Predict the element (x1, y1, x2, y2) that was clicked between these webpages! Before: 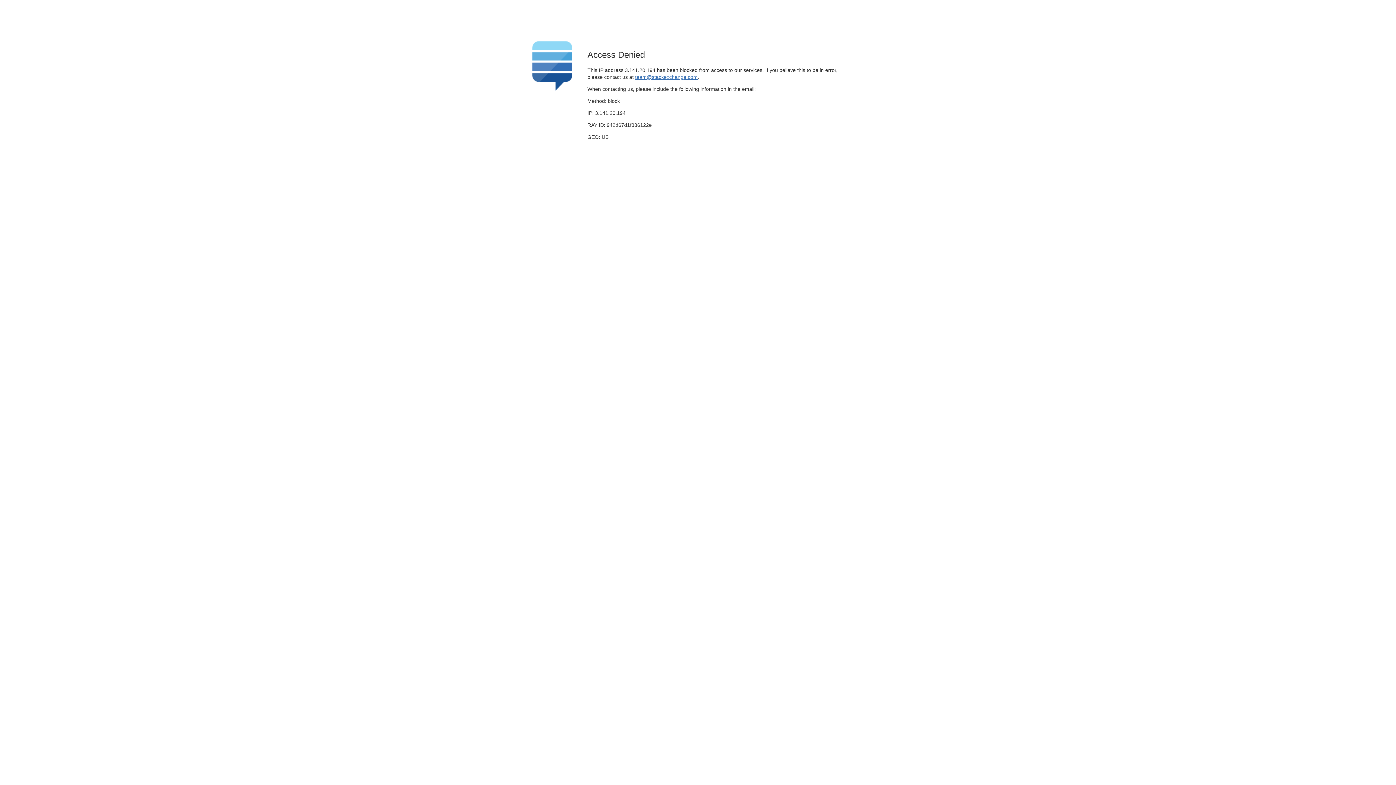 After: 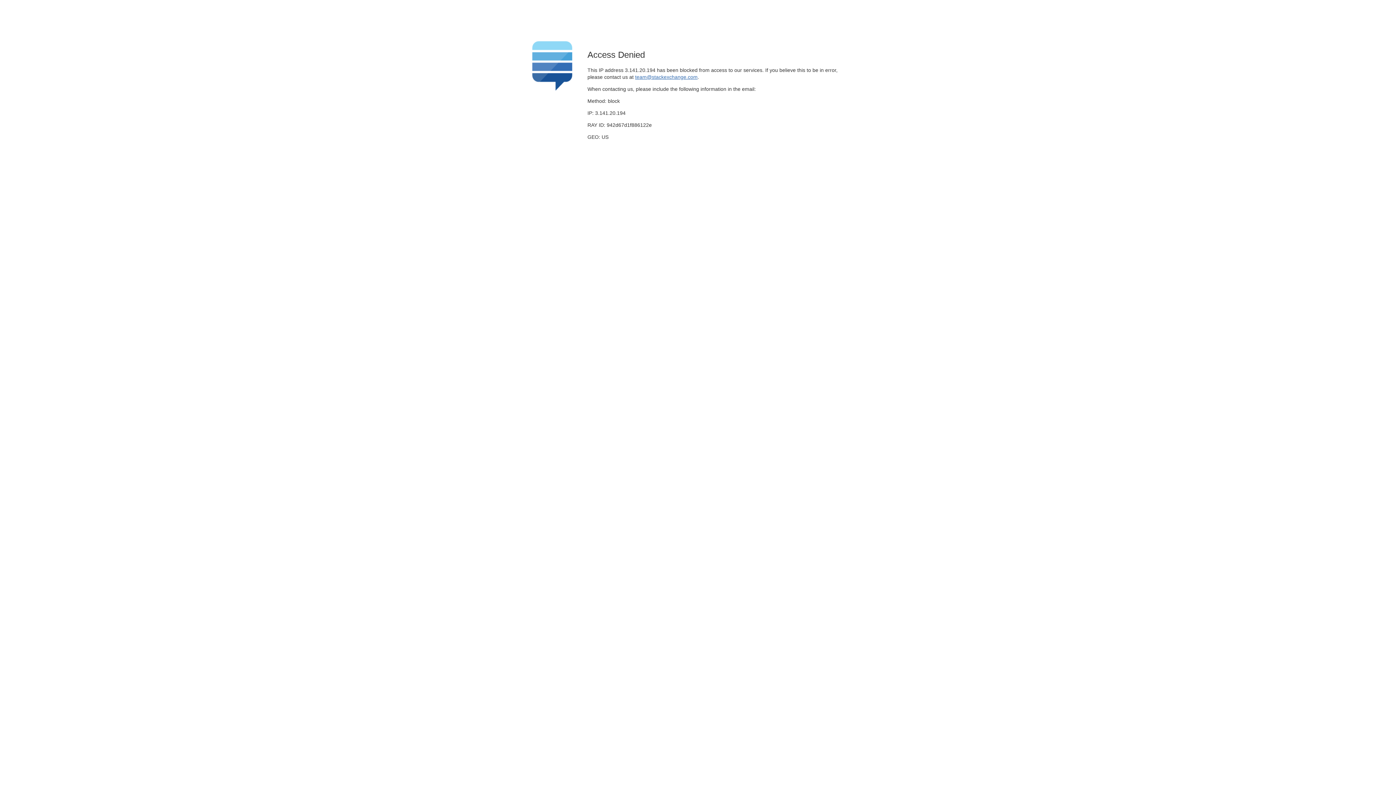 Action: bbox: (635, 74, 697, 79) label: team@stackexchange.com